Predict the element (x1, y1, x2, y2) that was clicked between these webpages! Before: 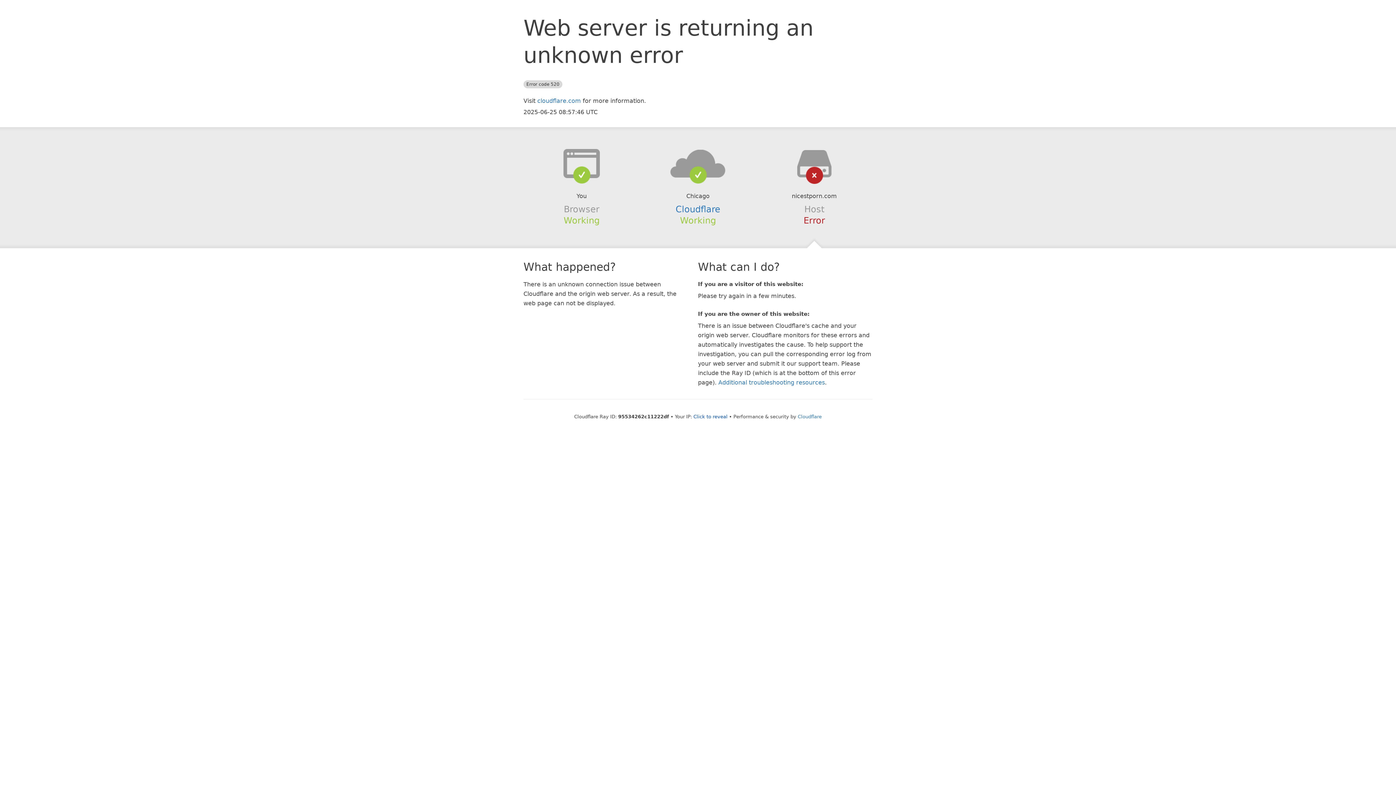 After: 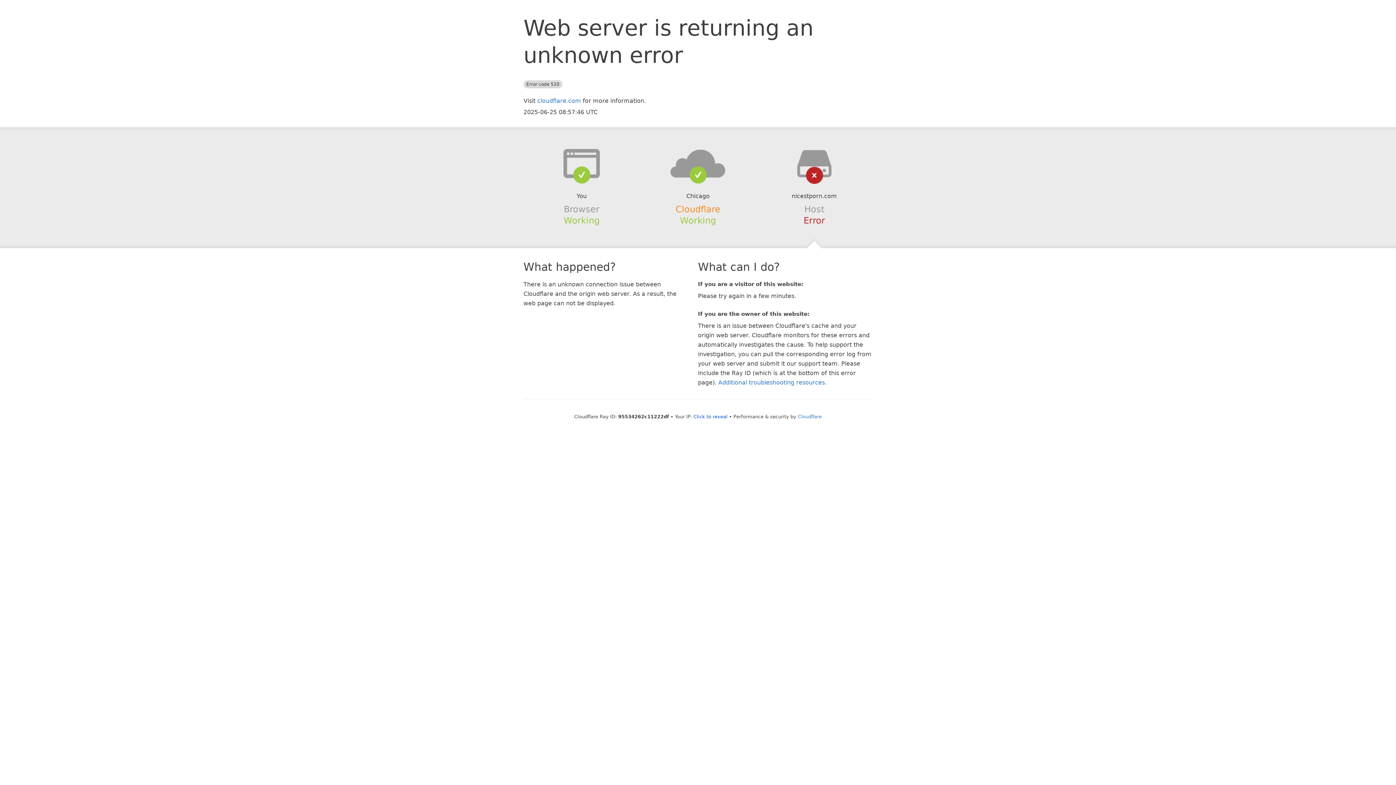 Action: label: Cloudflare bbox: (675, 204, 720, 214)